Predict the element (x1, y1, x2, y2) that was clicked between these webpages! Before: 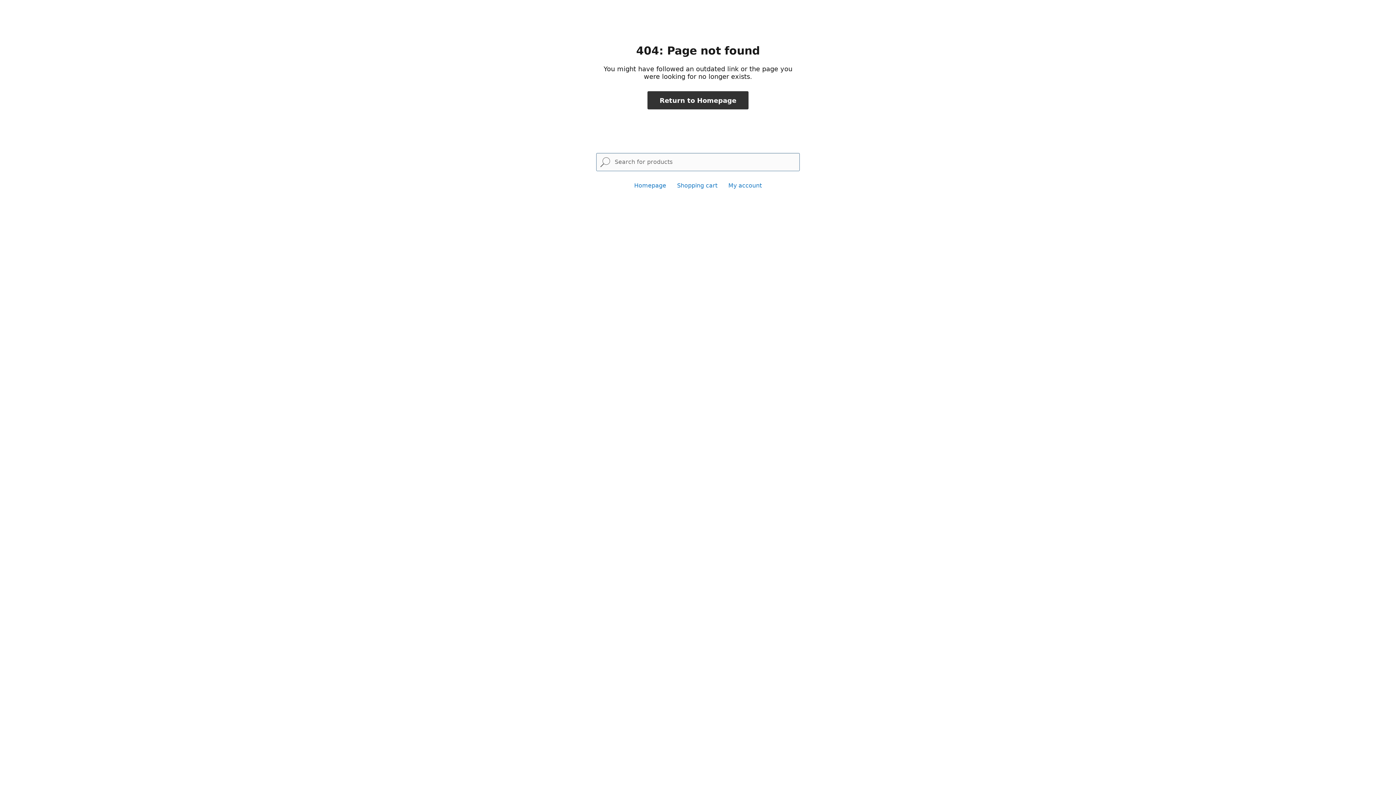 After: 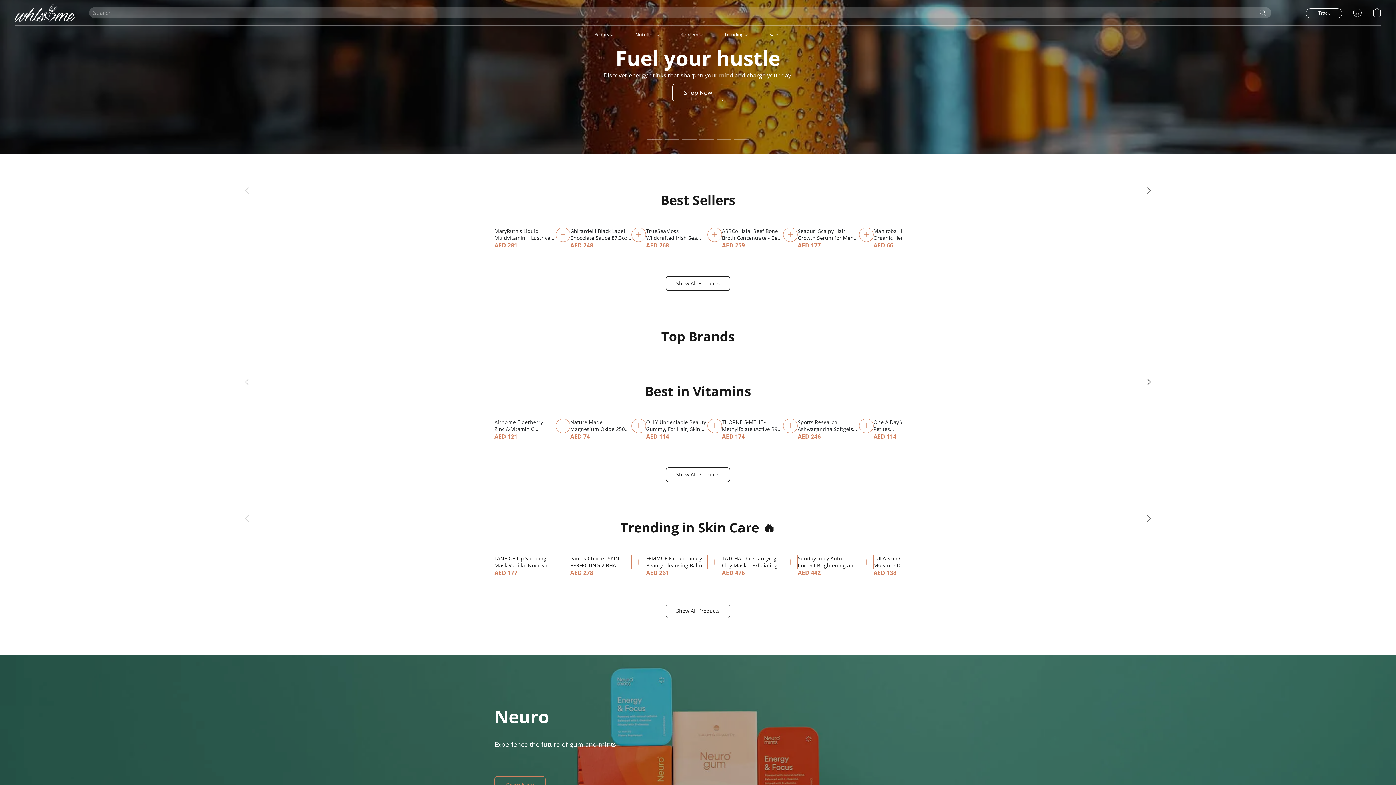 Action: label: Homepage bbox: (634, 182, 666, 189)